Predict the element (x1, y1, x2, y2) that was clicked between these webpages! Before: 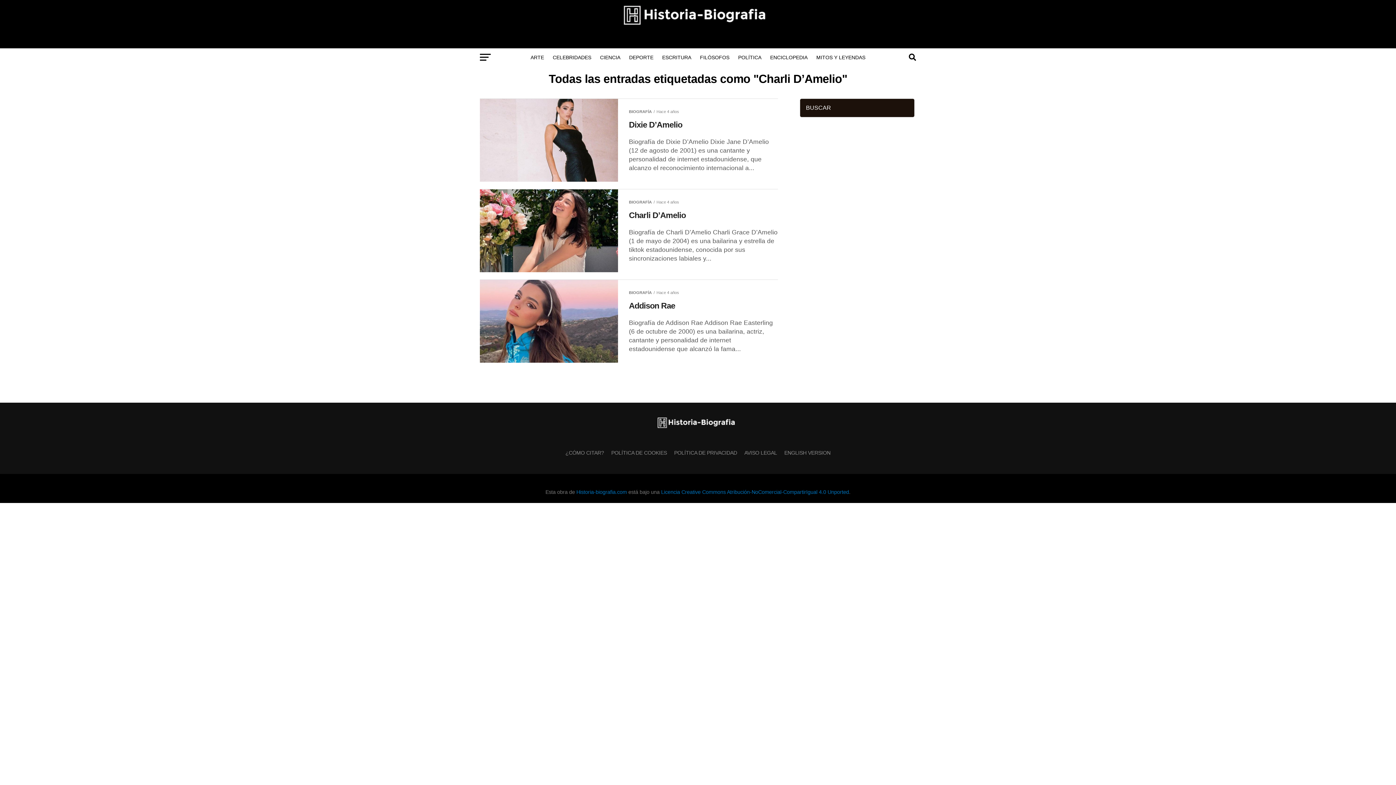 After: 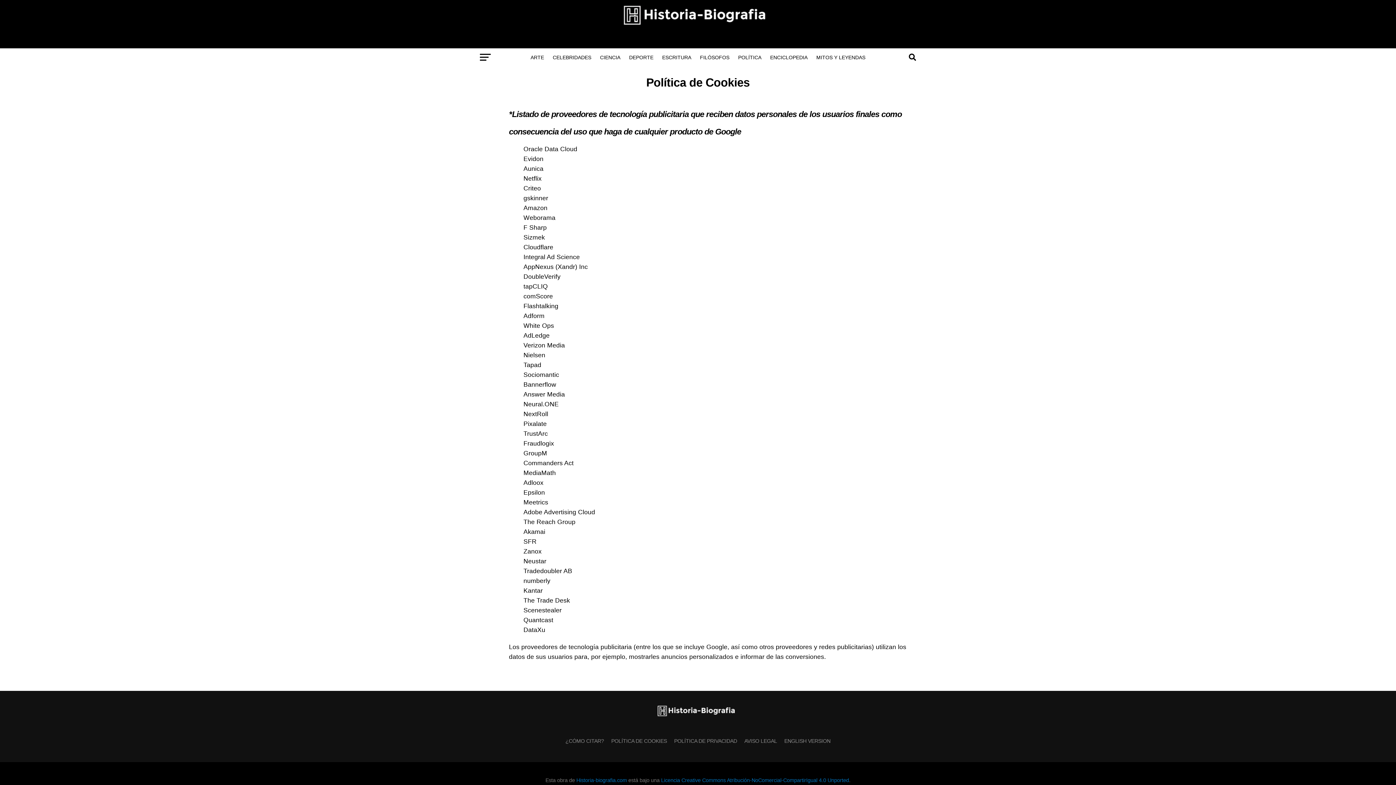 Action: bbox: (611, 450, 667, 456) label: POLÍTICA DE COOKIES